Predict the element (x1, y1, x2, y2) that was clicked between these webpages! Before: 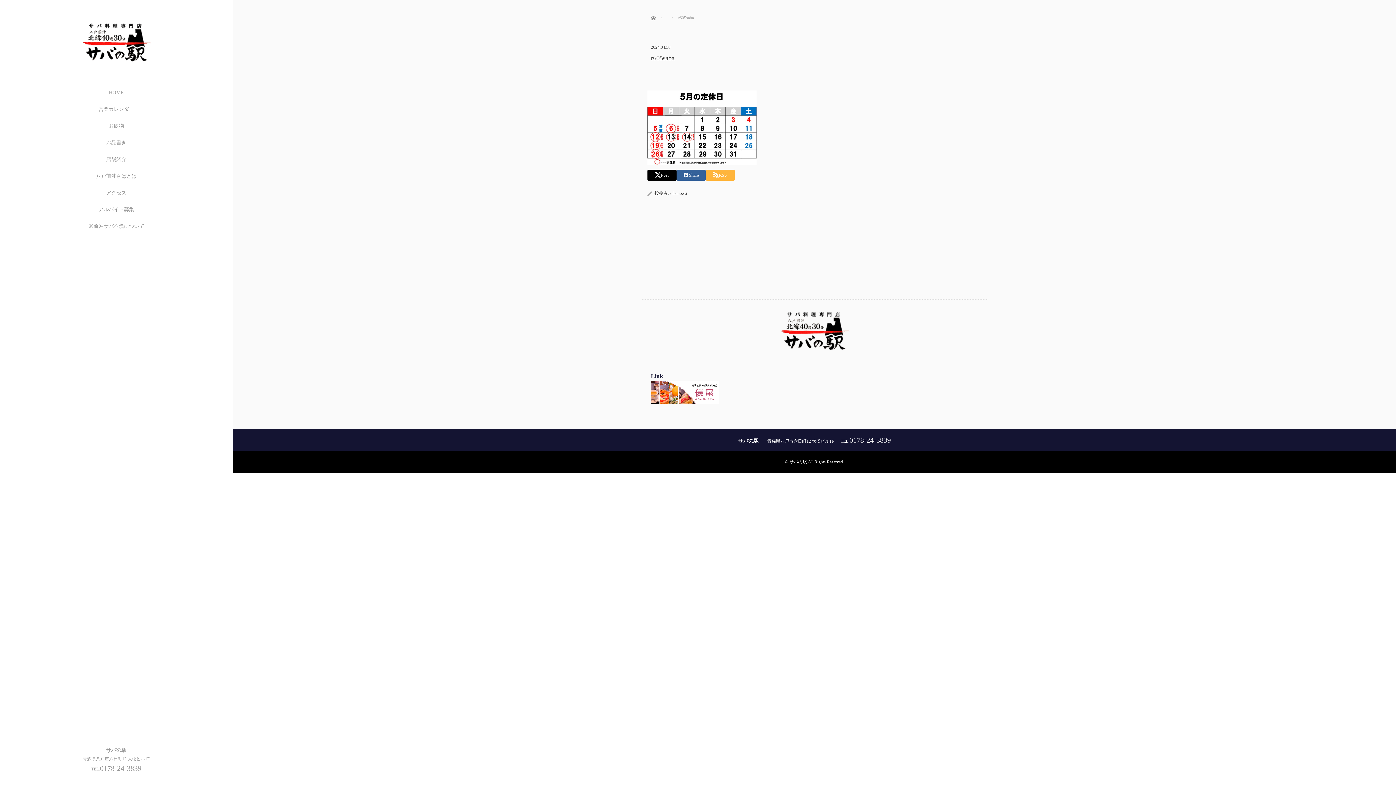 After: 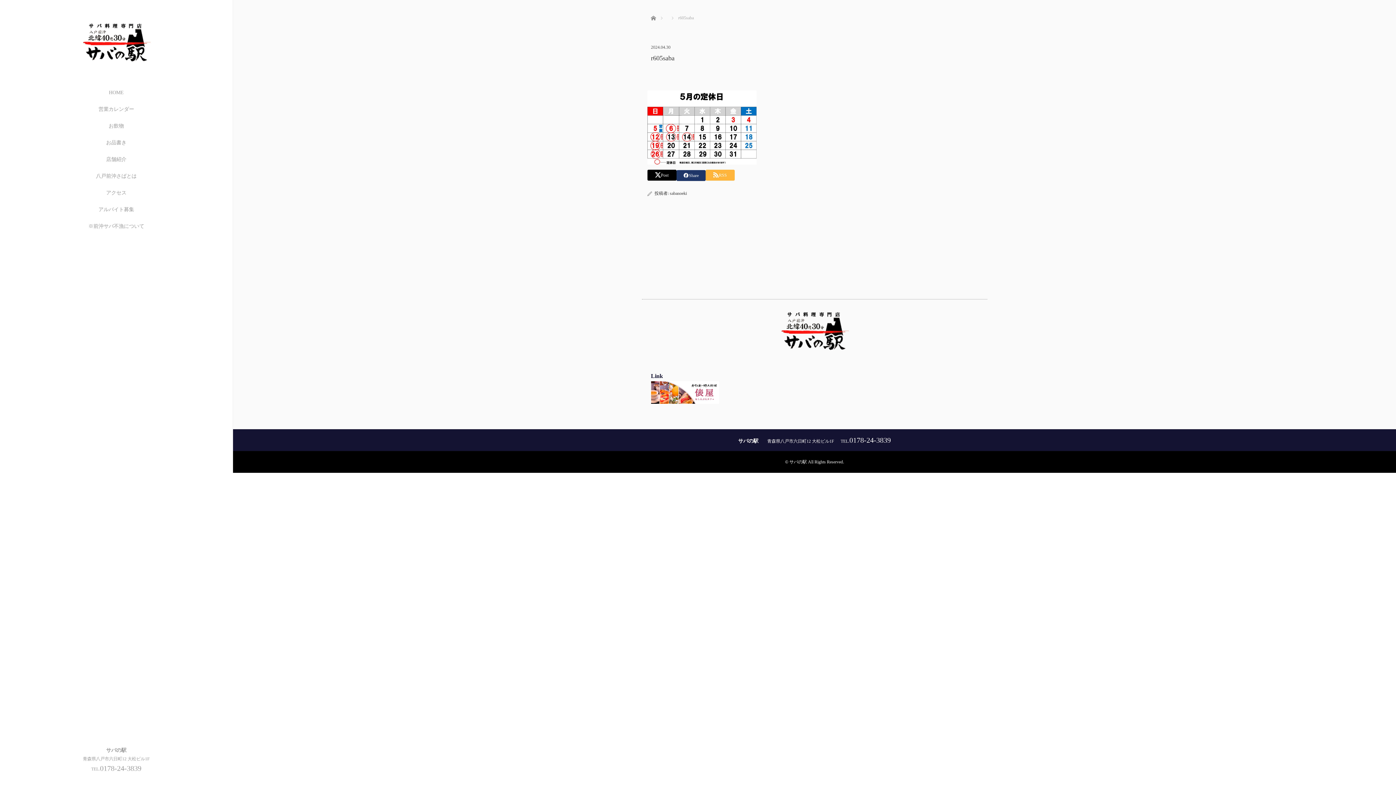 Action: bbox: (676, 169, 705, 180) label: Share